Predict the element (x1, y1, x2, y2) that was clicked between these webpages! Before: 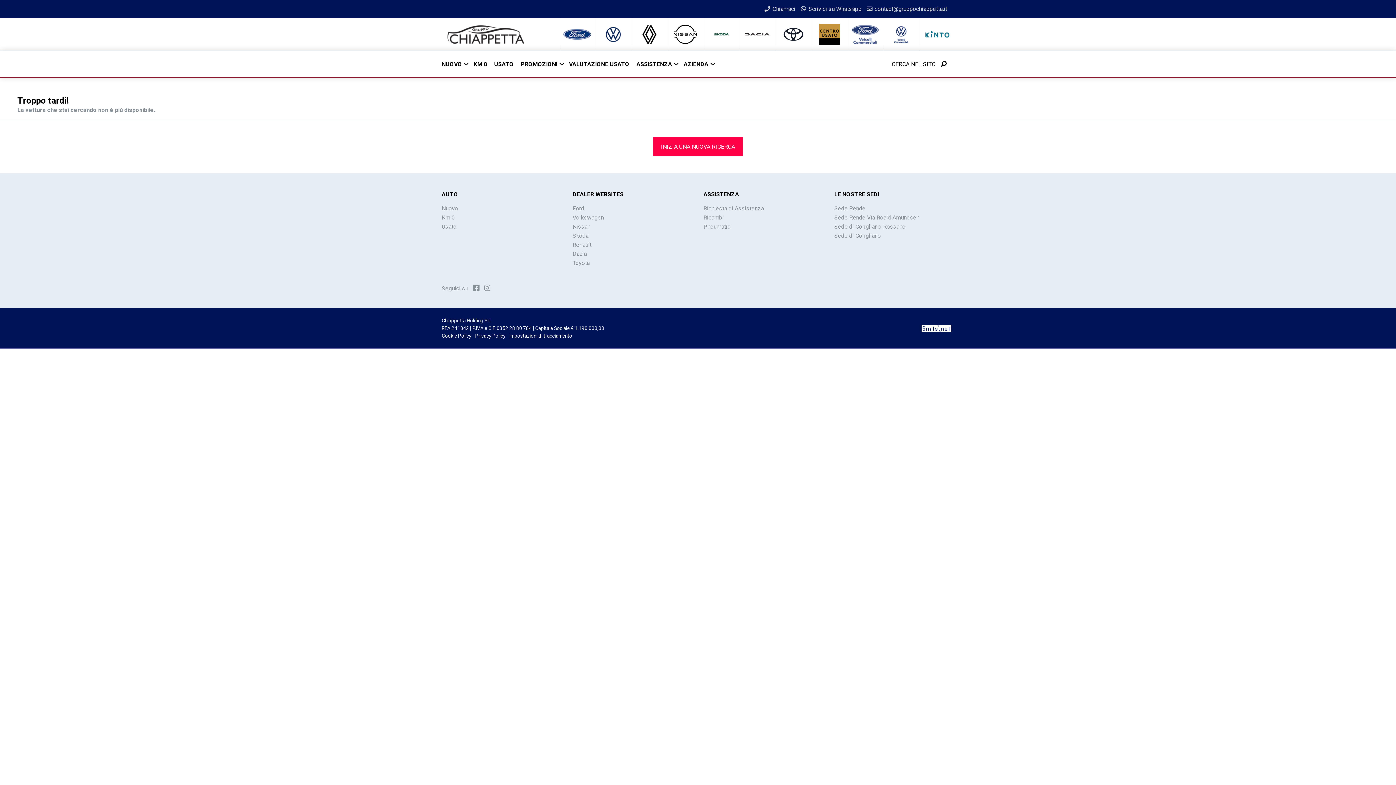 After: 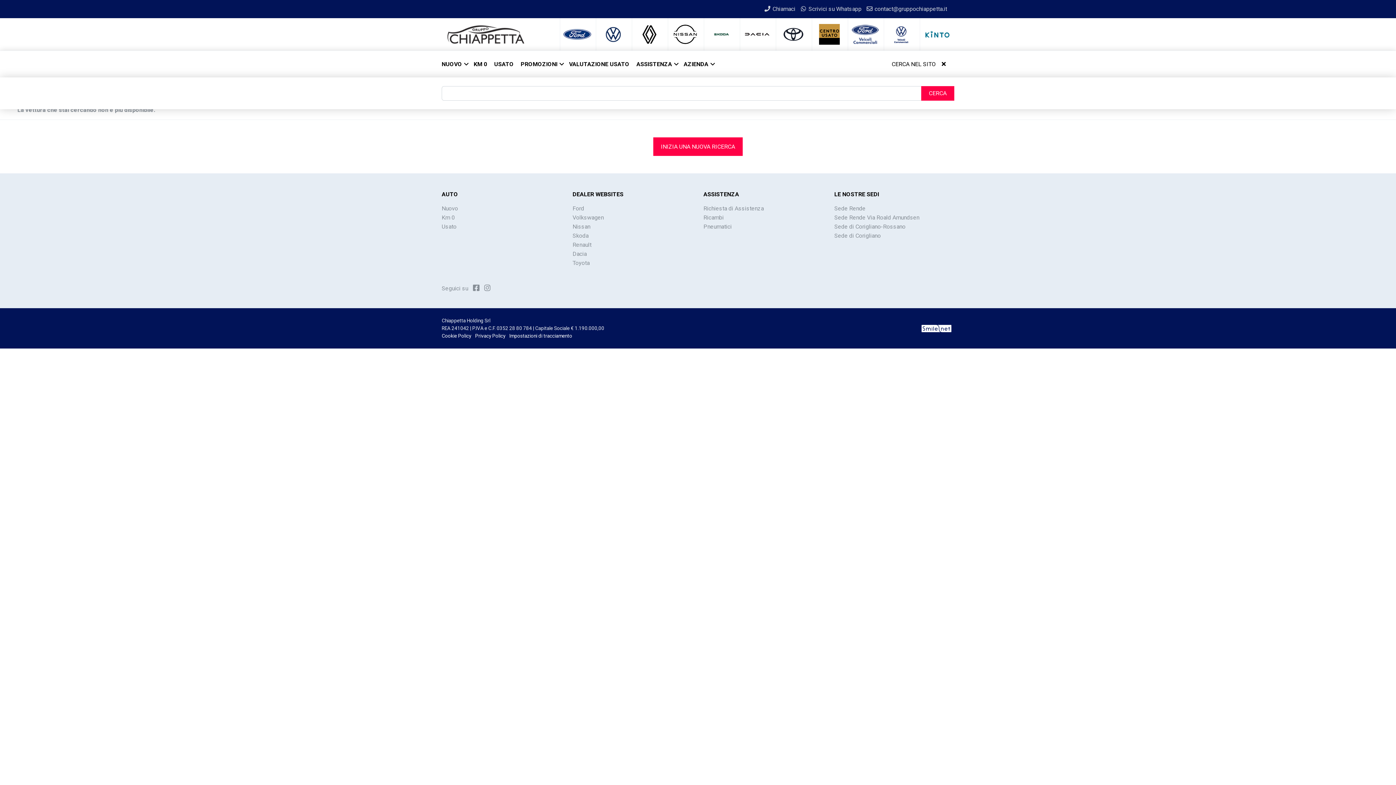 Action: bbox: (891, 56, 954, 71) label: CERCA NEL SITO 